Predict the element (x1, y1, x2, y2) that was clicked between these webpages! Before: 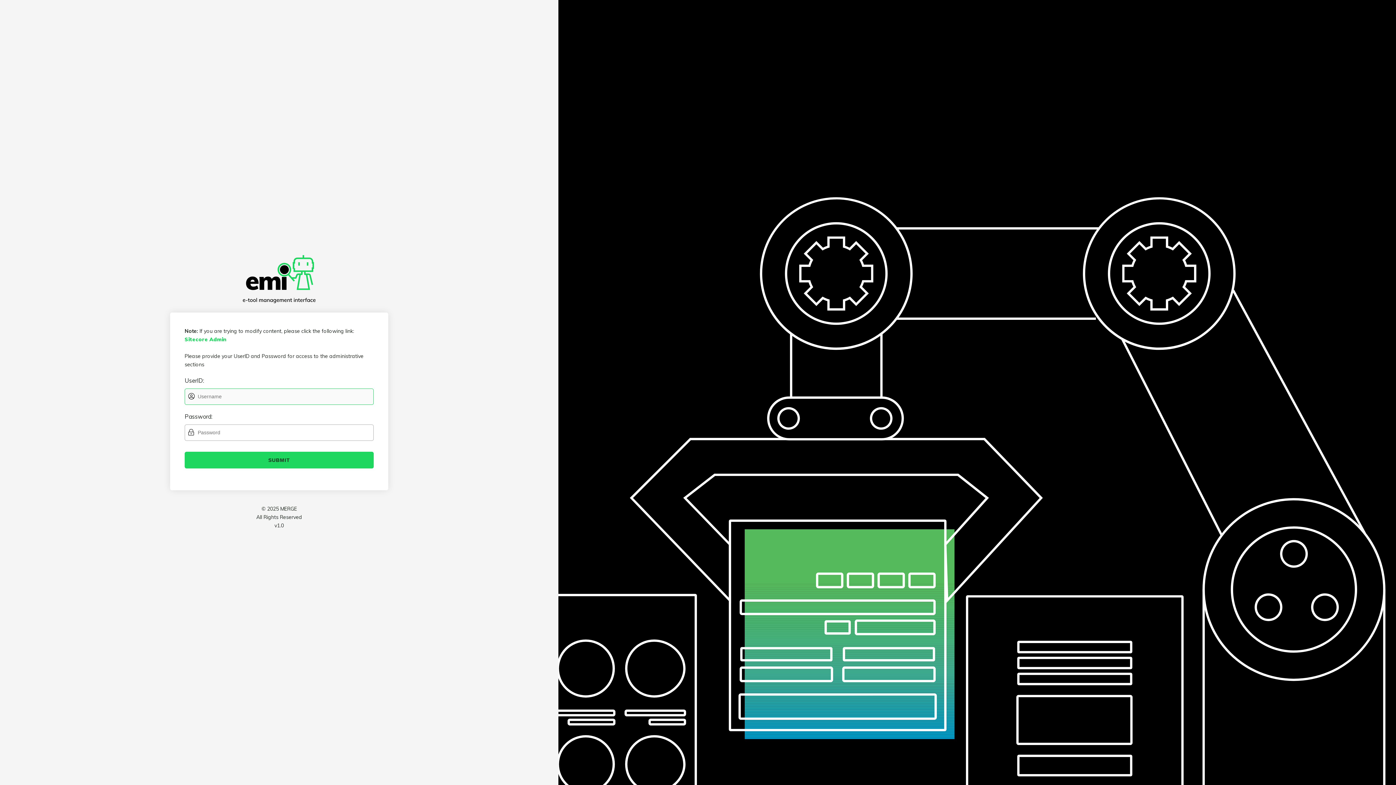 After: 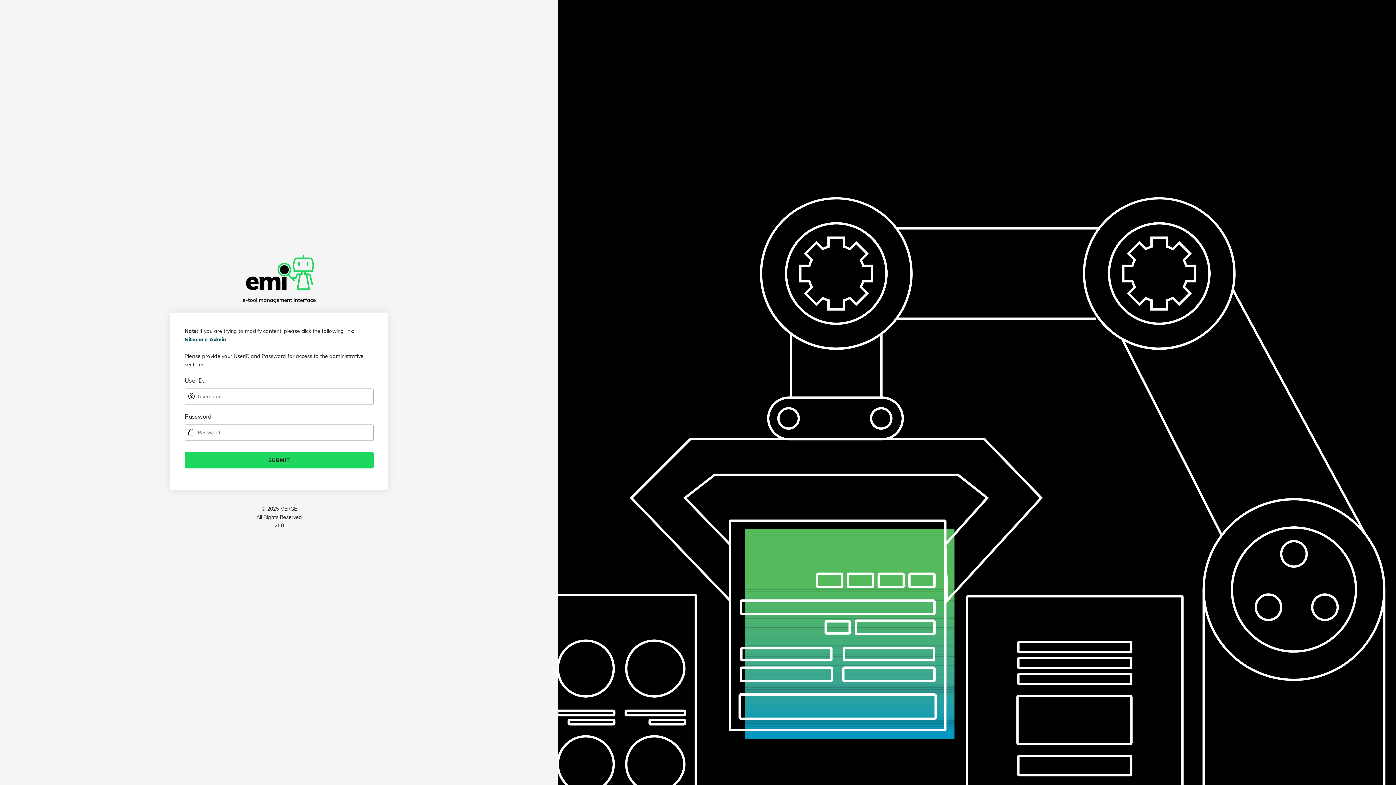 Action: bbox: (184, 336, 226, 342) label: Sitecore Admin